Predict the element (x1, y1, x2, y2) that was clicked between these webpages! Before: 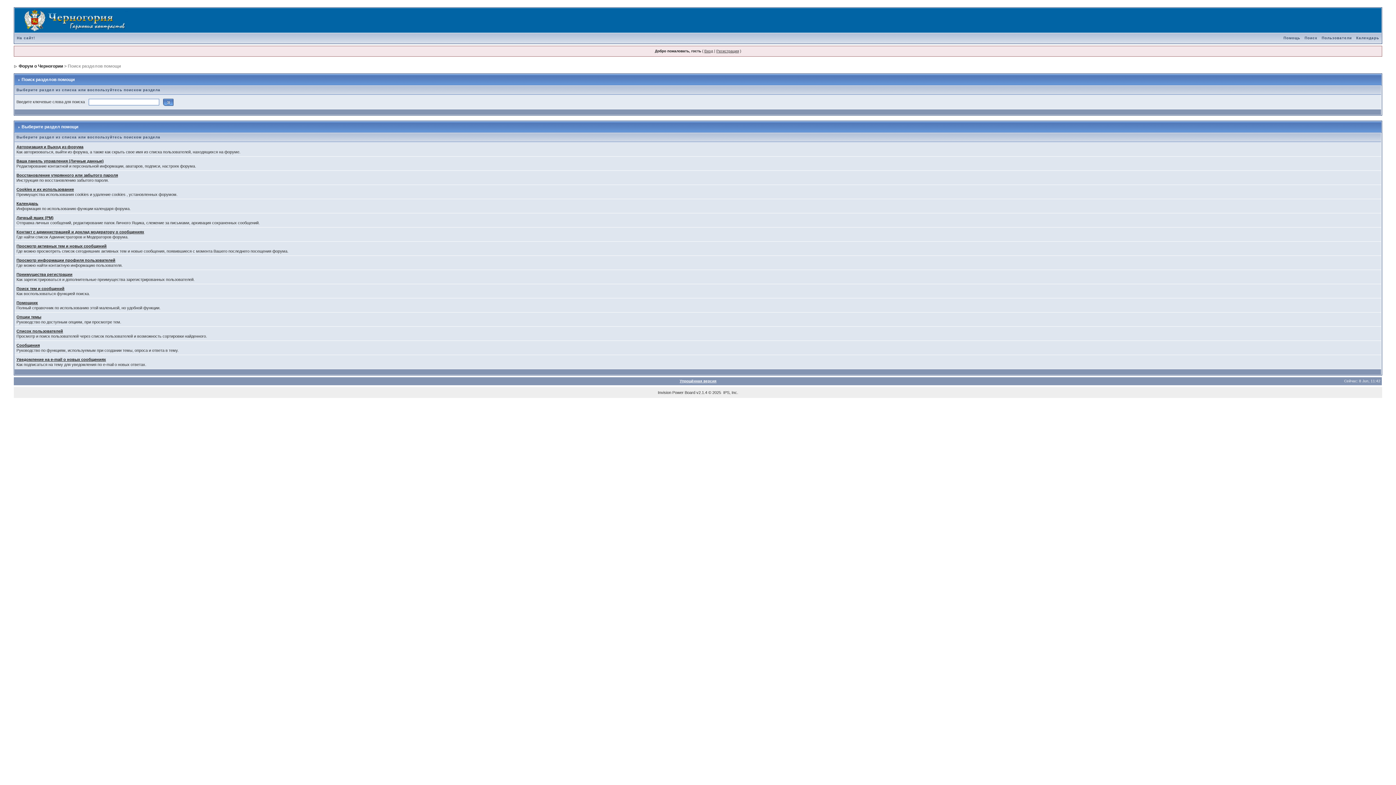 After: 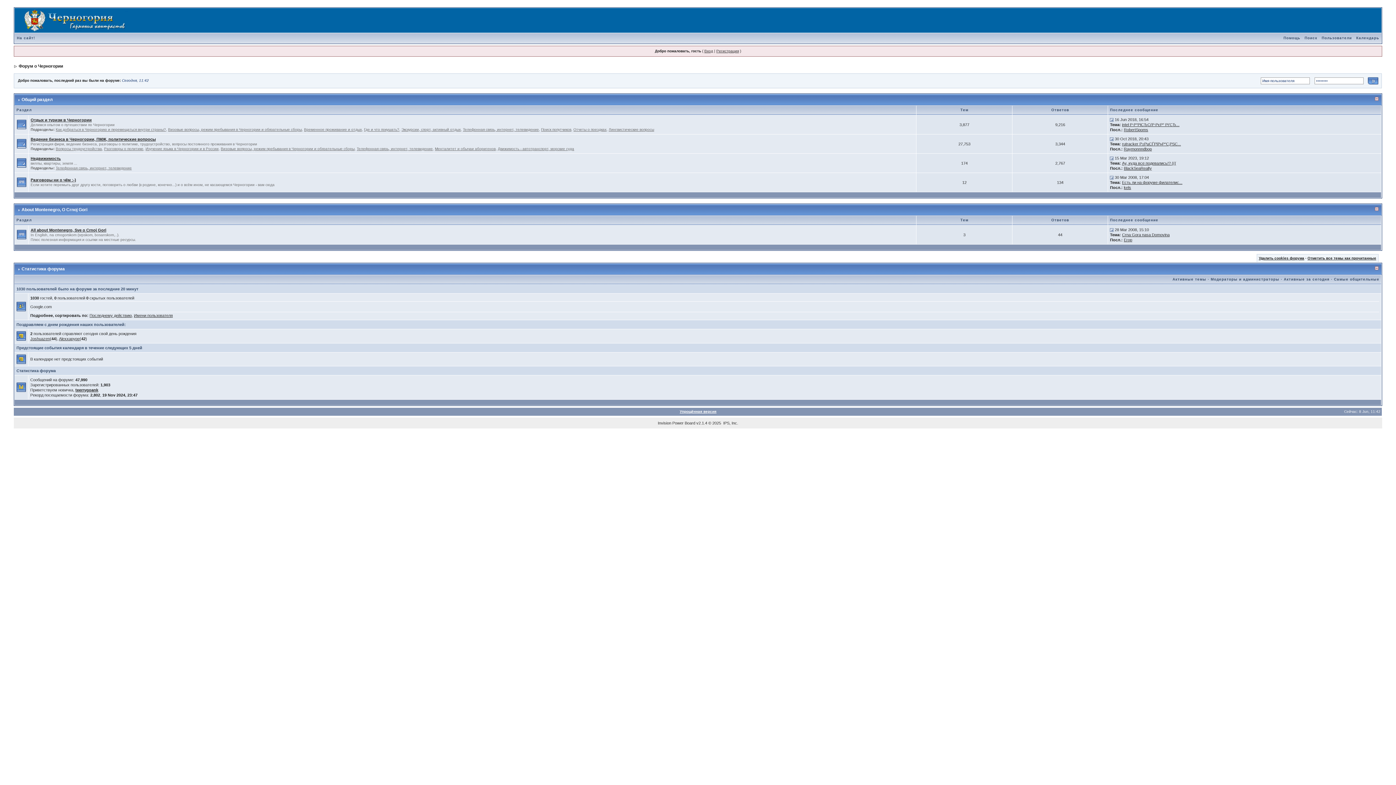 Action: bbox: (14, 8, 131, 12)